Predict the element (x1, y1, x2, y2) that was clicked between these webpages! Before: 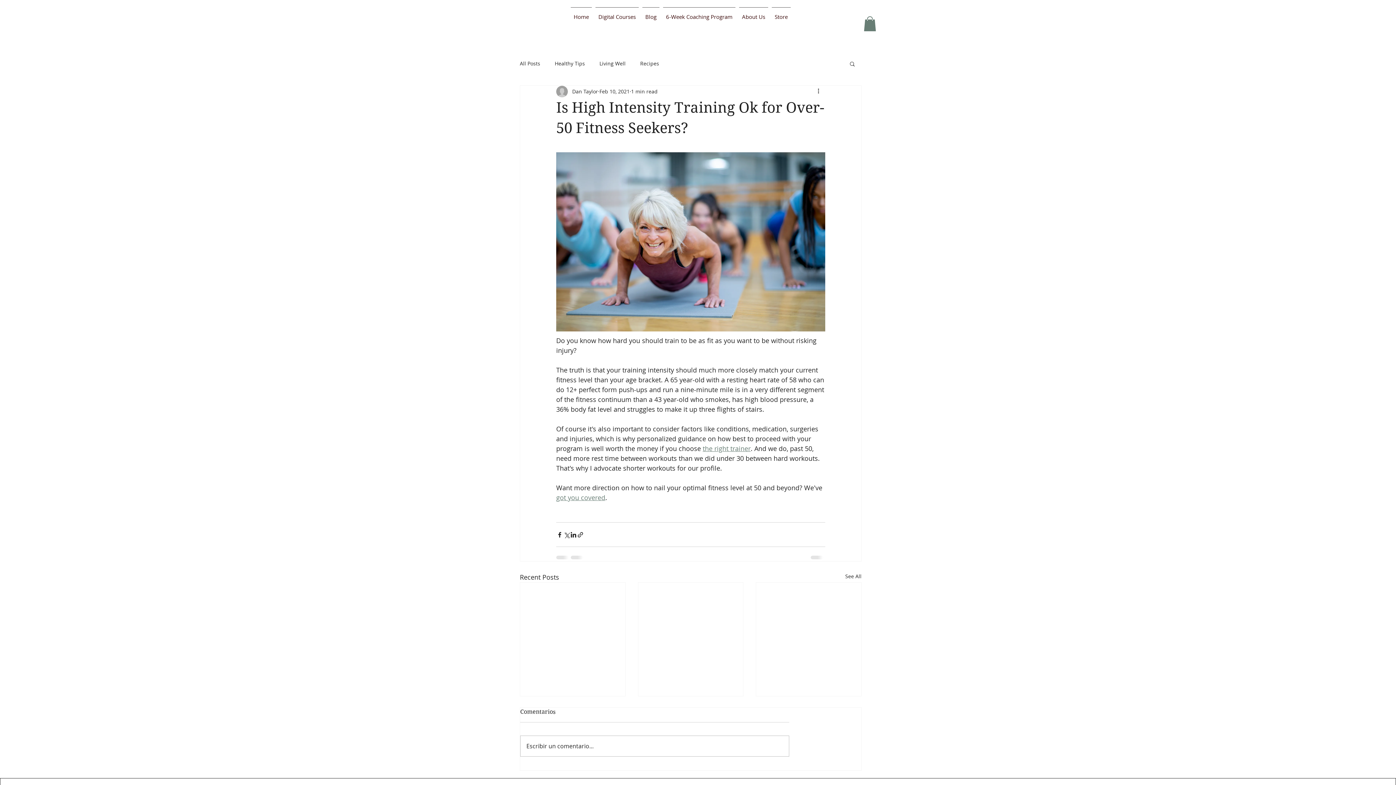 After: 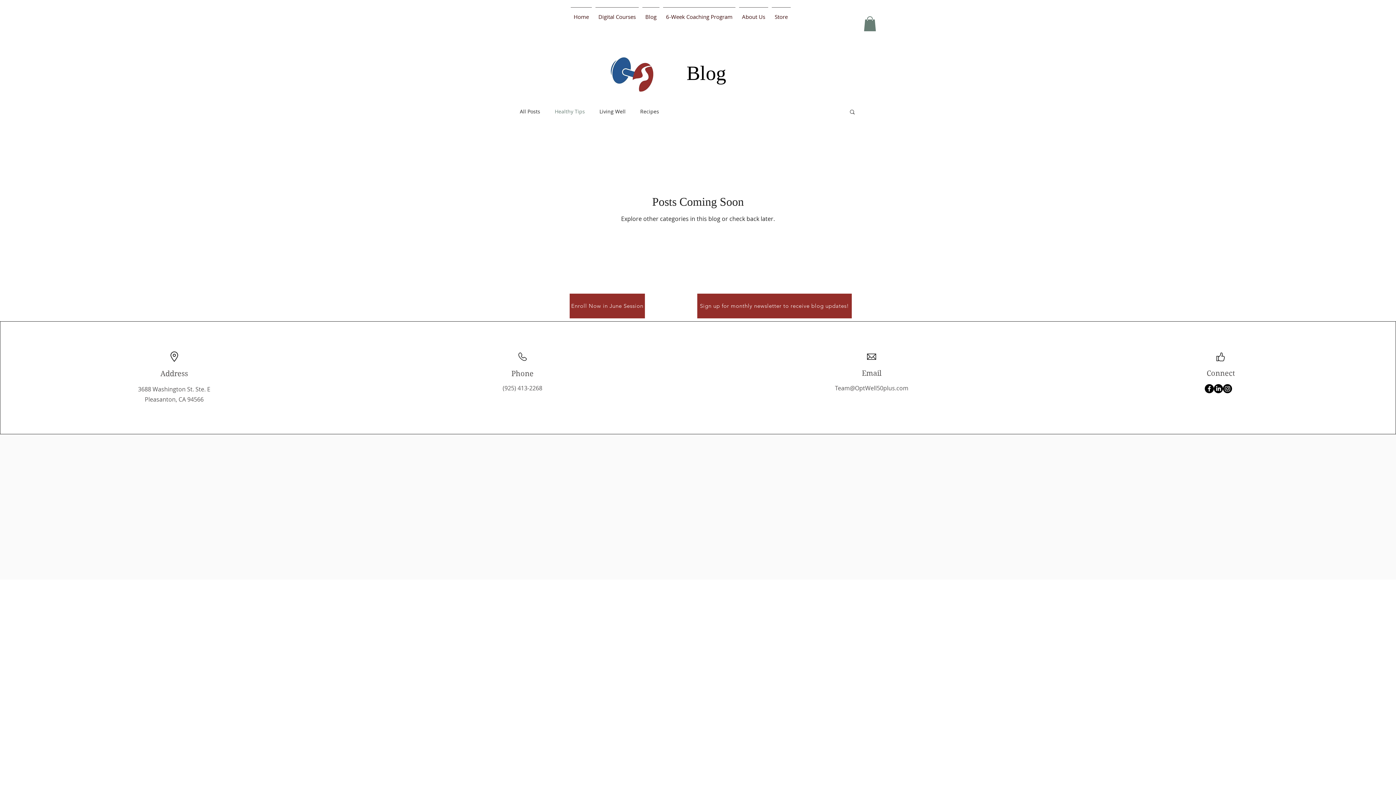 Action: bbox: (554, 60, 585, 66) label: Healthy Tips